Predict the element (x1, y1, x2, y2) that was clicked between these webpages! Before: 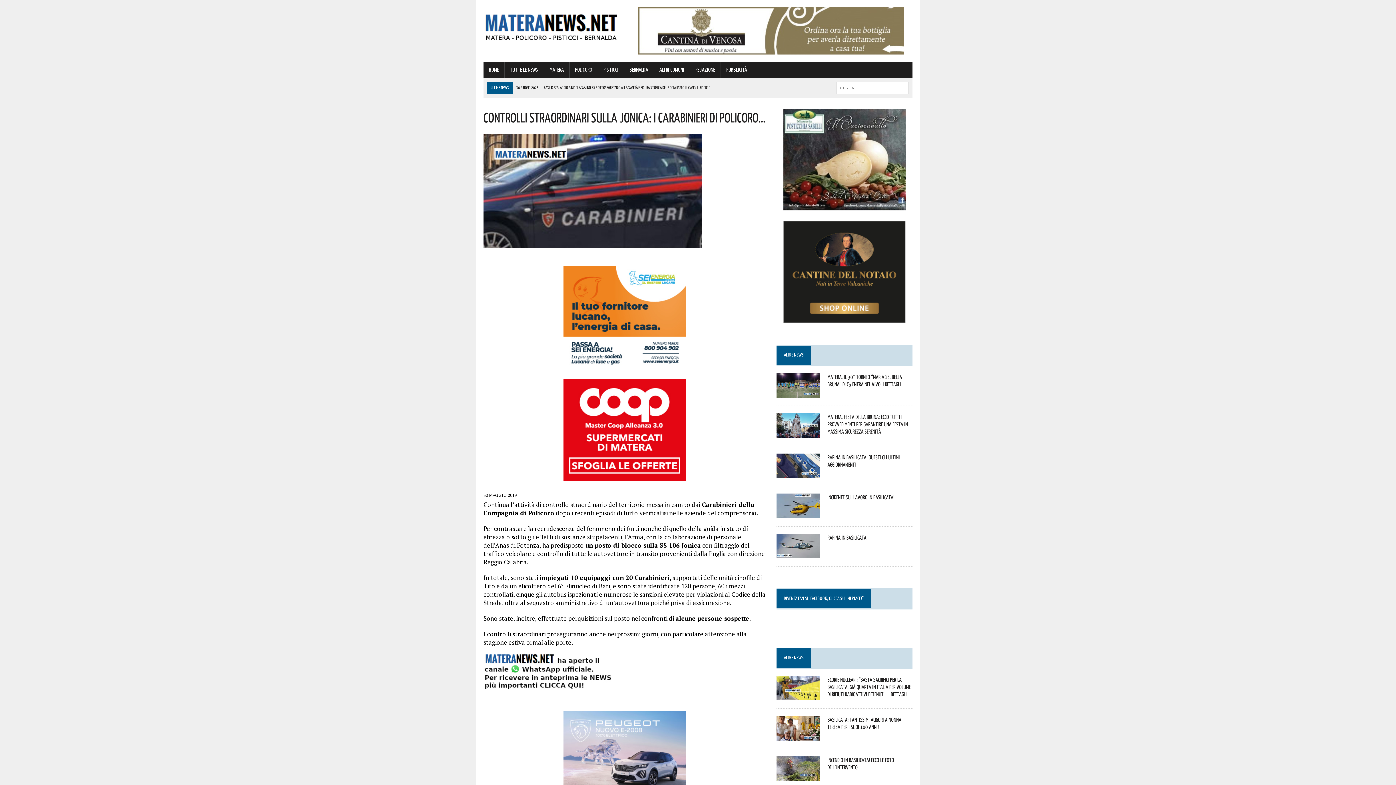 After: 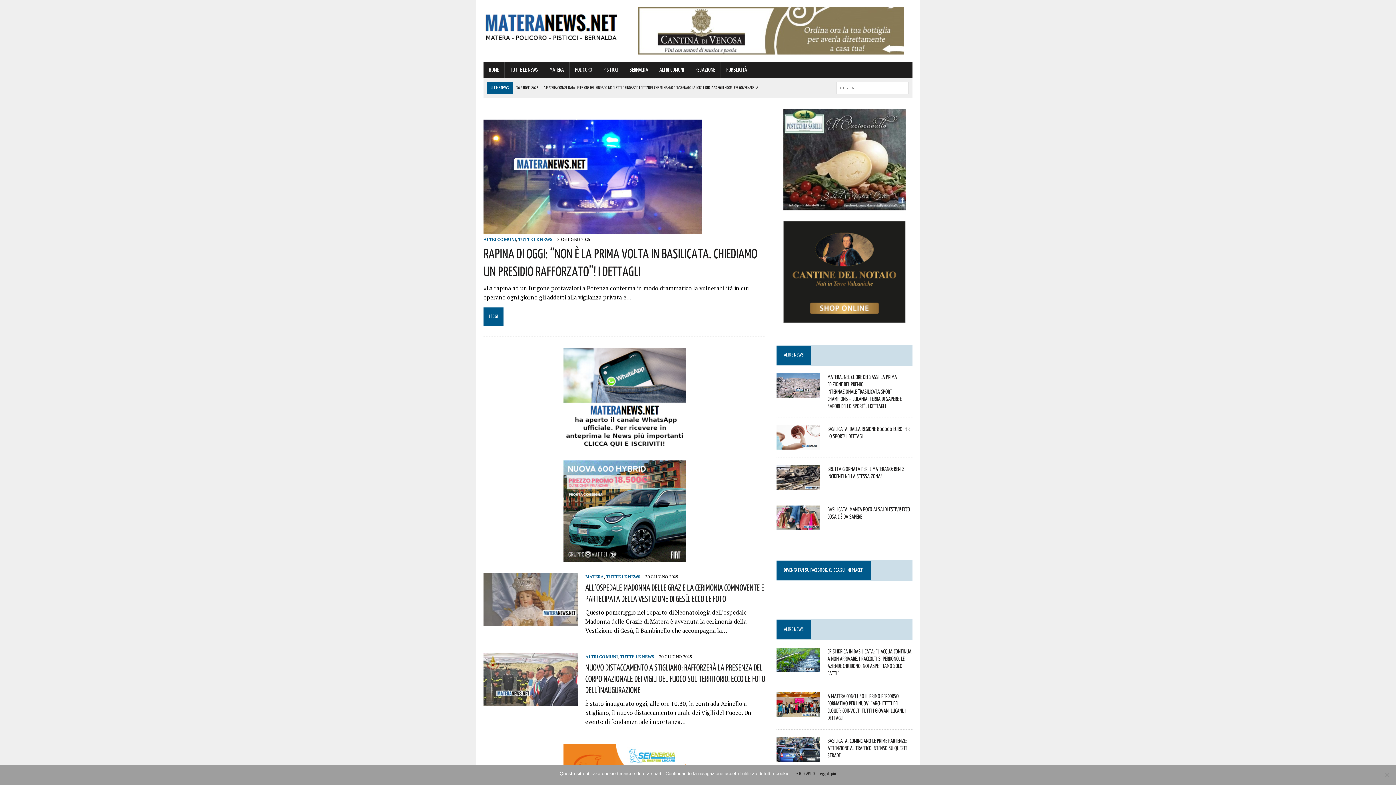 Action: bbox: (483, 61, 504, 78) label: HOME